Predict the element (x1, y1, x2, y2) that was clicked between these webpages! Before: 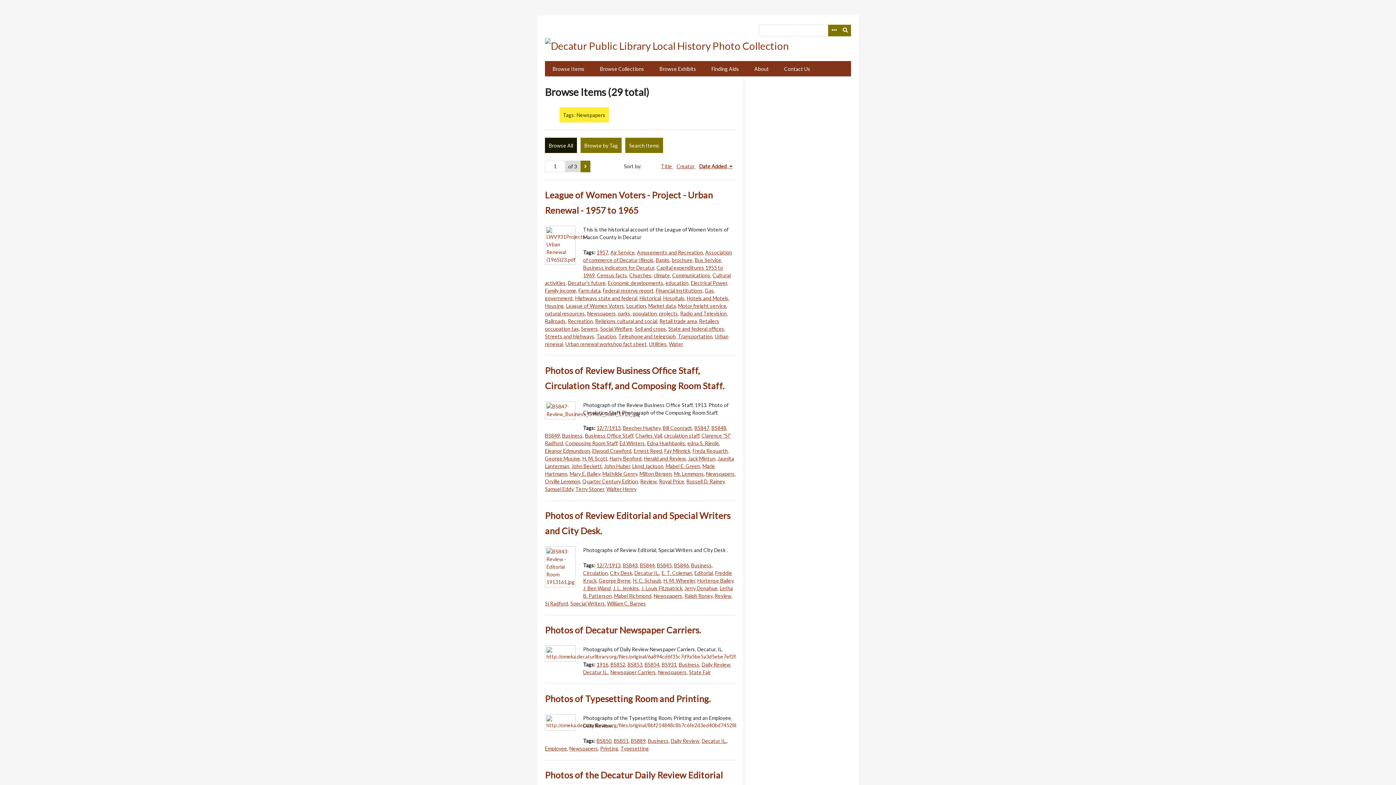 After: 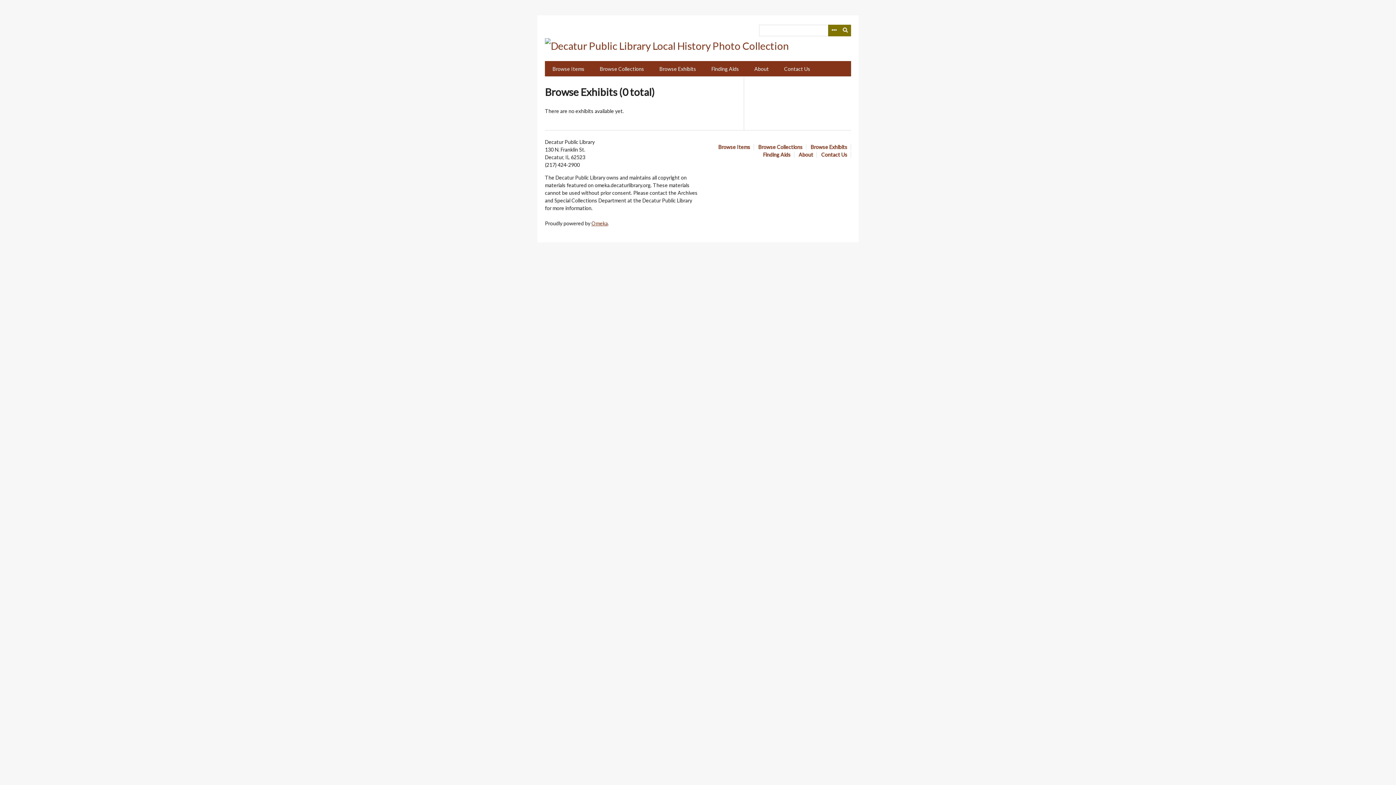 Action: label: Browse Exhibits bbox: (652, 61, 704, 76)